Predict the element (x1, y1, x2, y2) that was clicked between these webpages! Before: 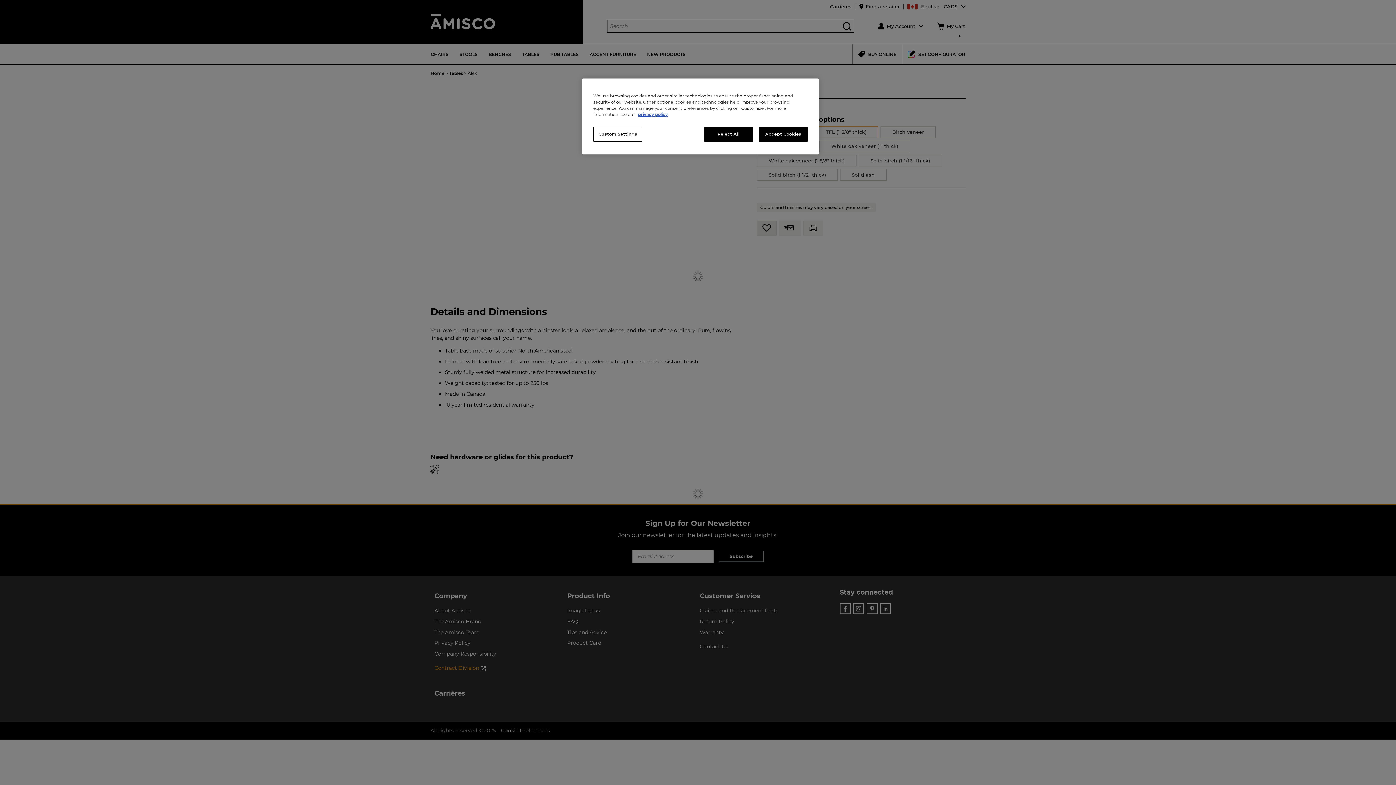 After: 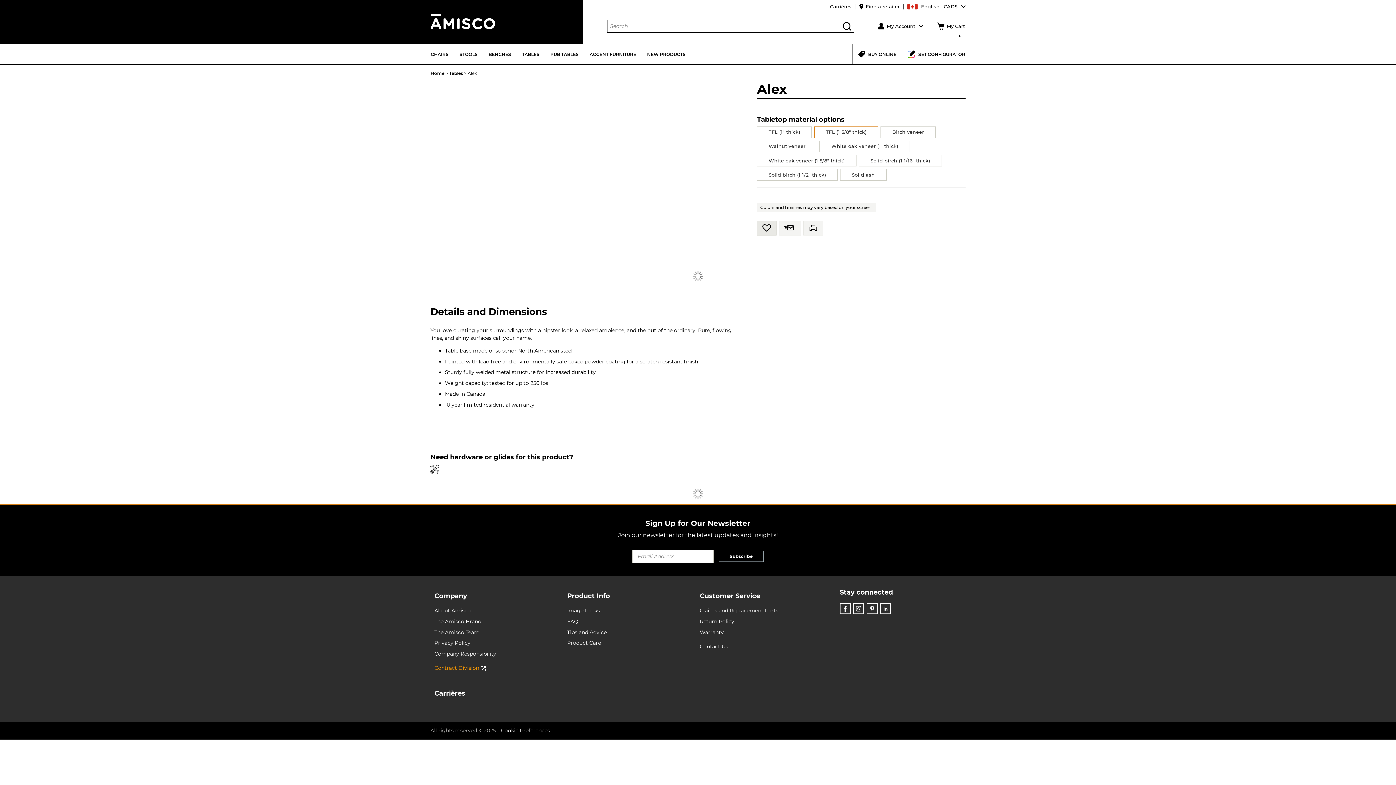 Action: bbox: (704, 126, 753, 141) label: Reject All